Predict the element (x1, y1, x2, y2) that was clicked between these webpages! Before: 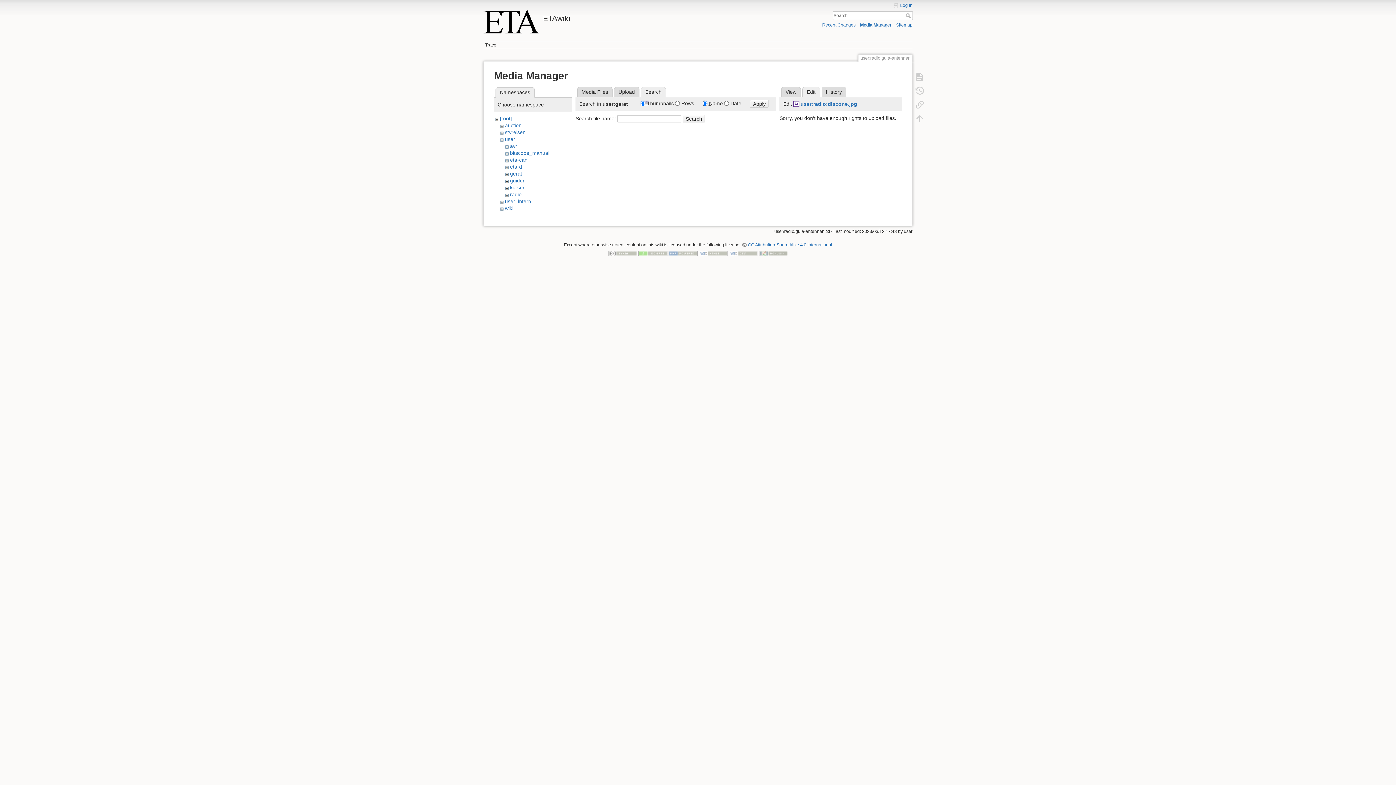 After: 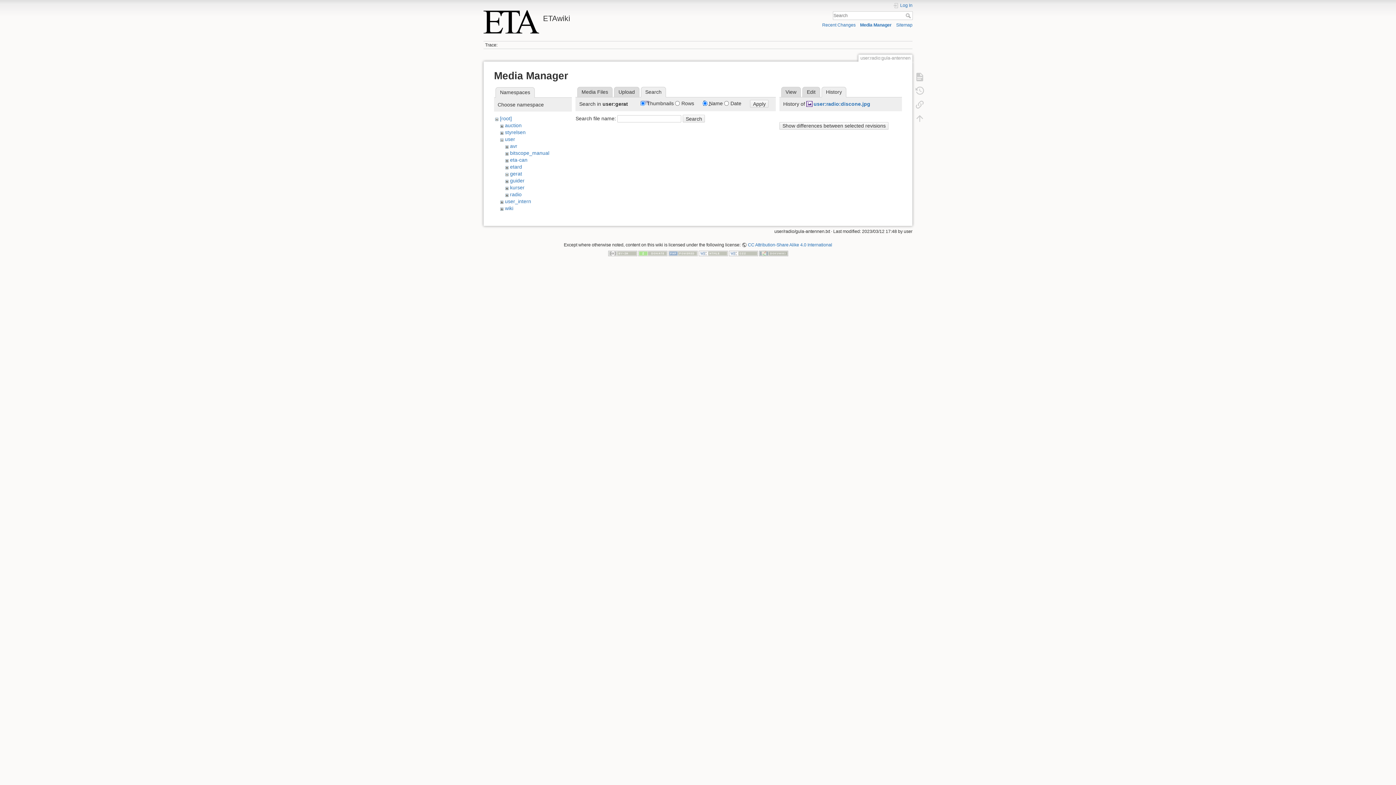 Action: label: History bbox: (821, 86, 846, 97)